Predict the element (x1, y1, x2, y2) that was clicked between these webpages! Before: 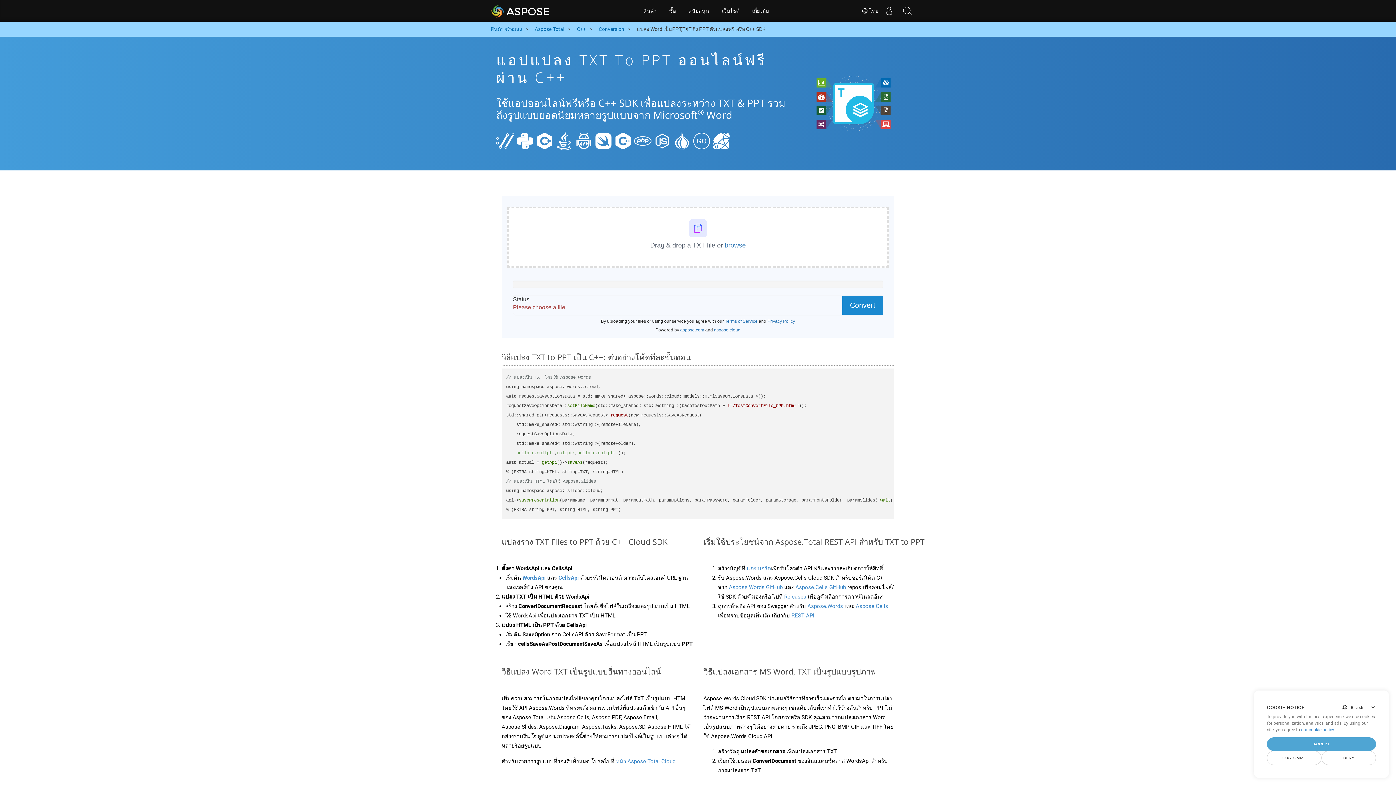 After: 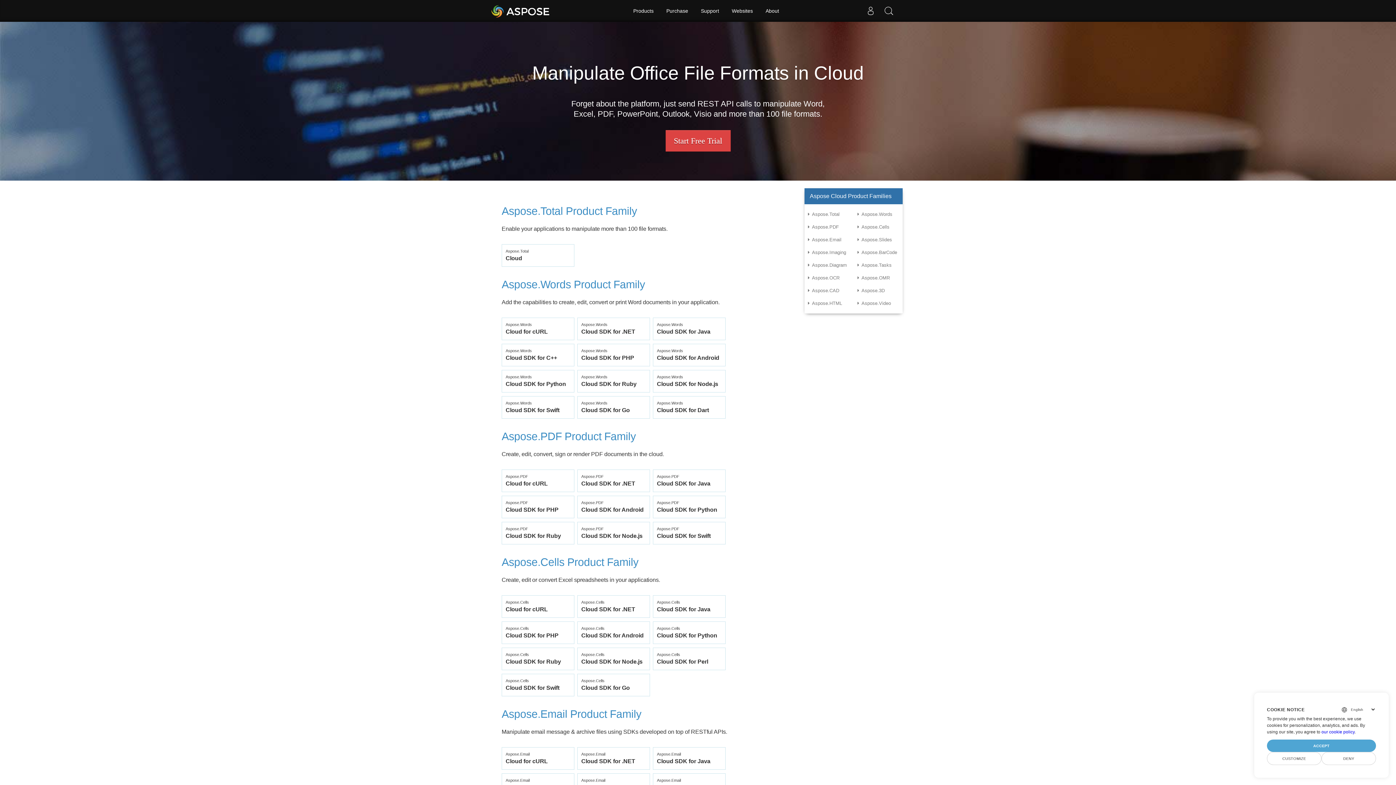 Action: bbox: (490, 25, 522, 33) label: สินค้าพร้อมส่ง